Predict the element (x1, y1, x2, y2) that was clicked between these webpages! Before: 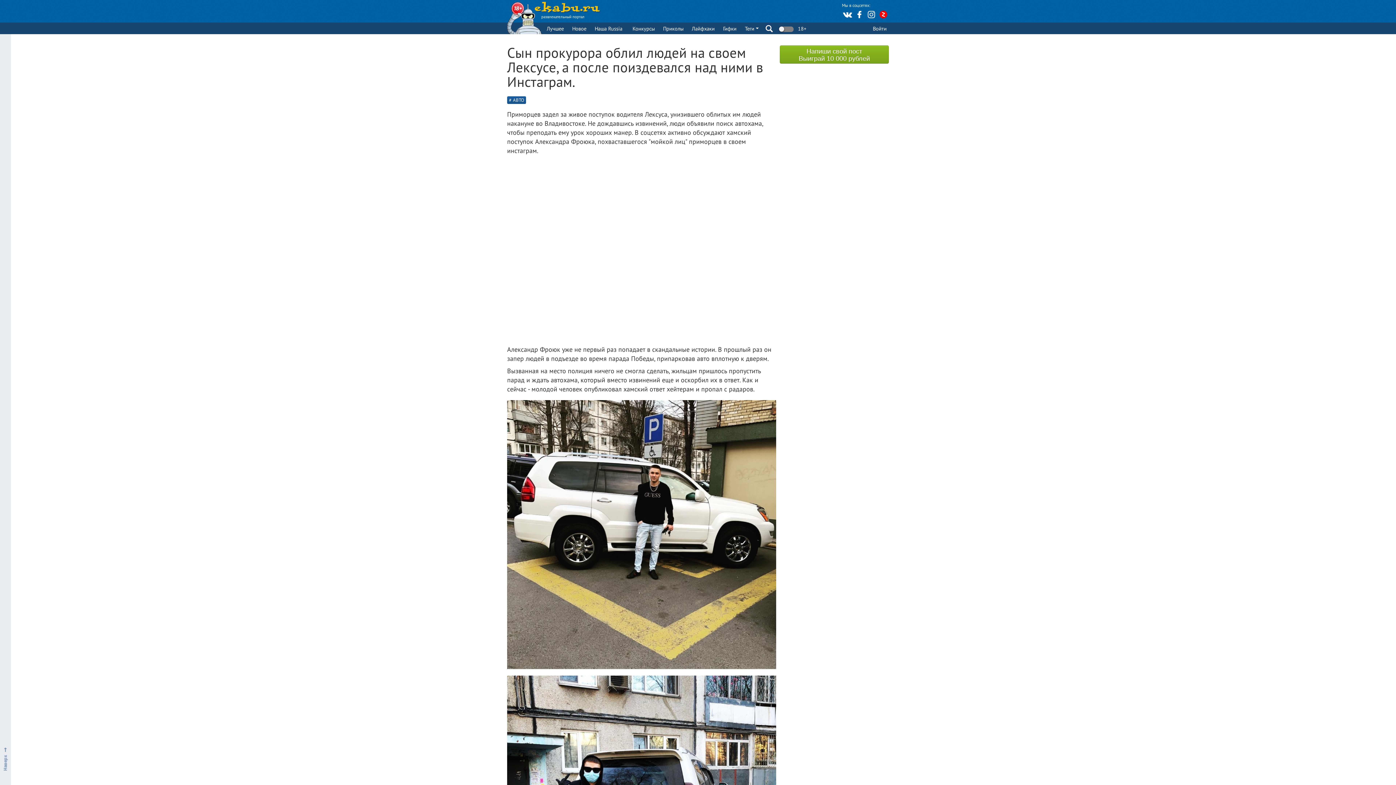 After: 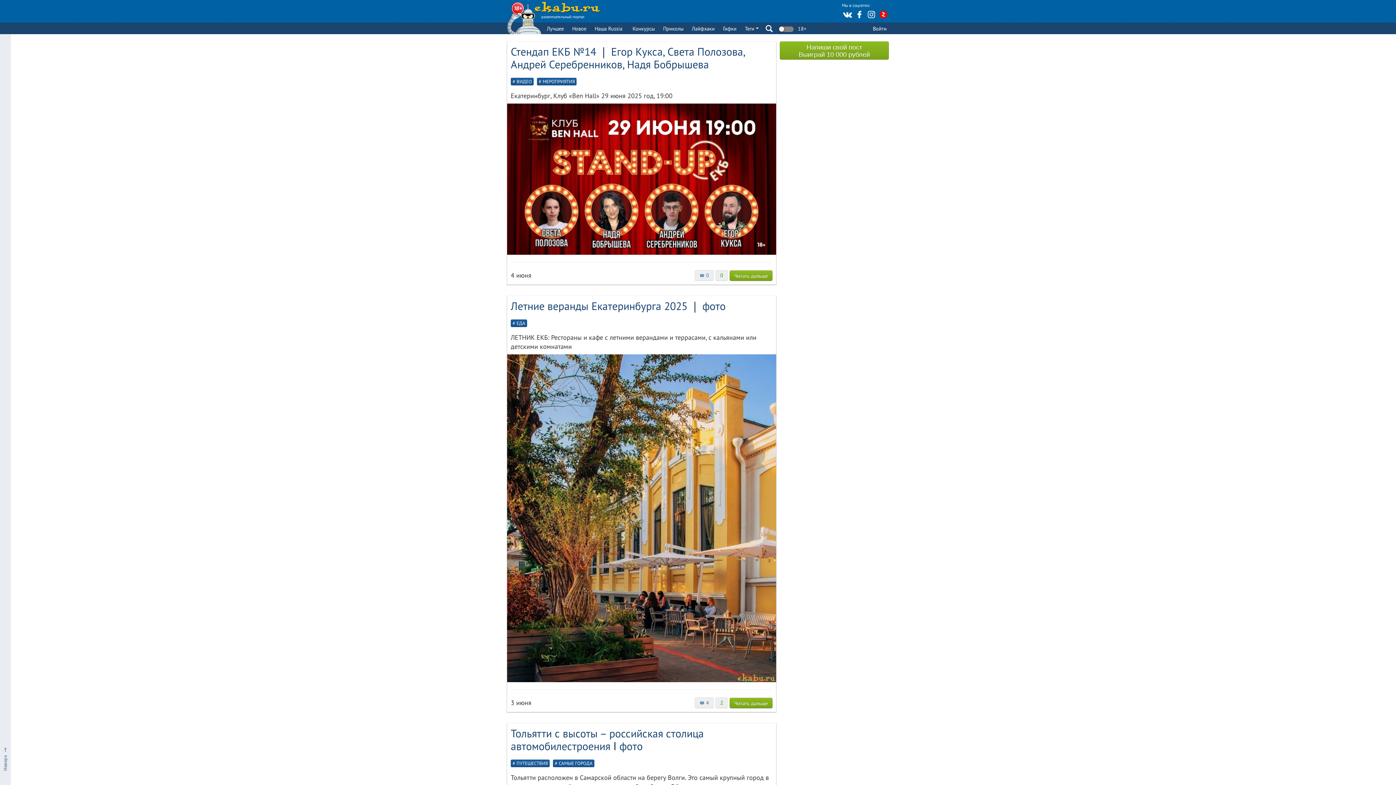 Action: label: Наша Russia bbox: (591, 22, 625, 34)